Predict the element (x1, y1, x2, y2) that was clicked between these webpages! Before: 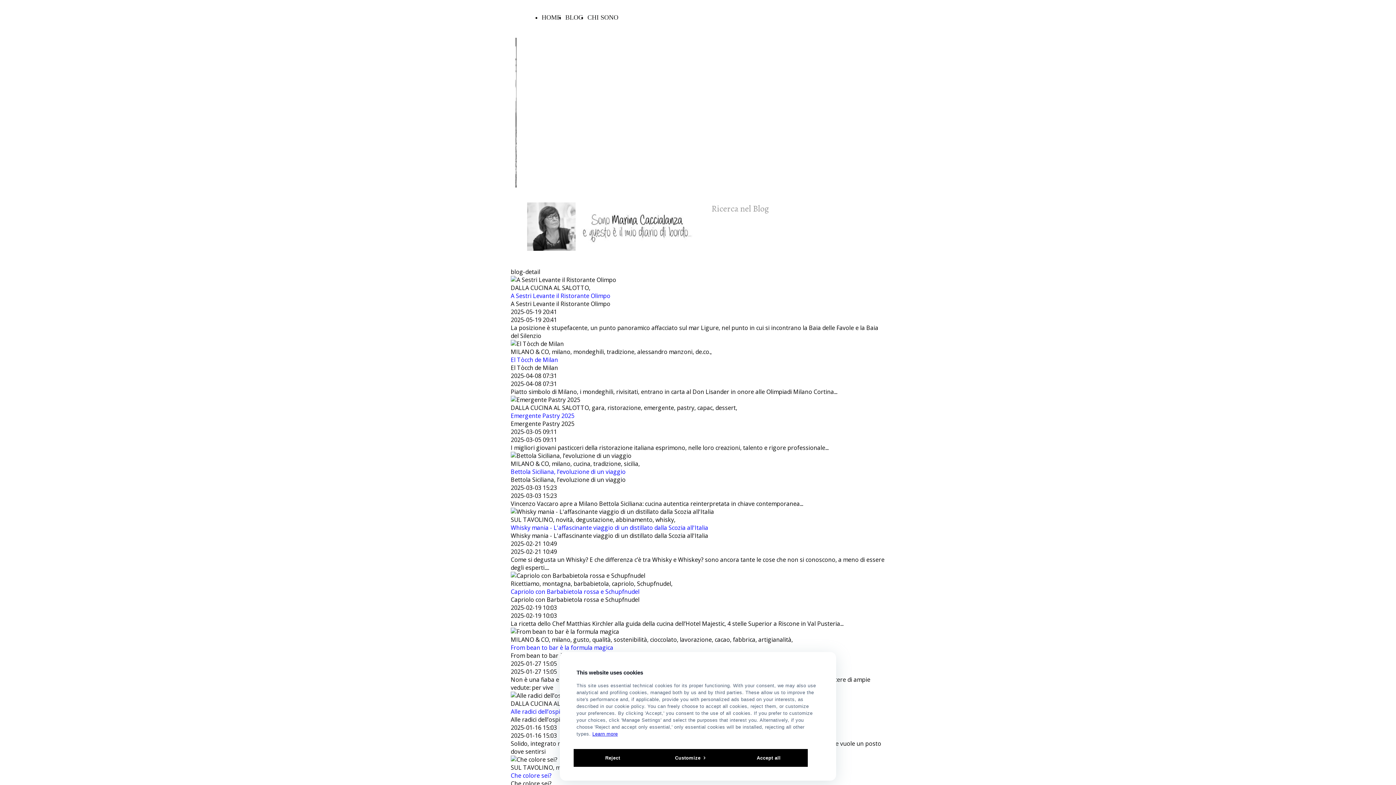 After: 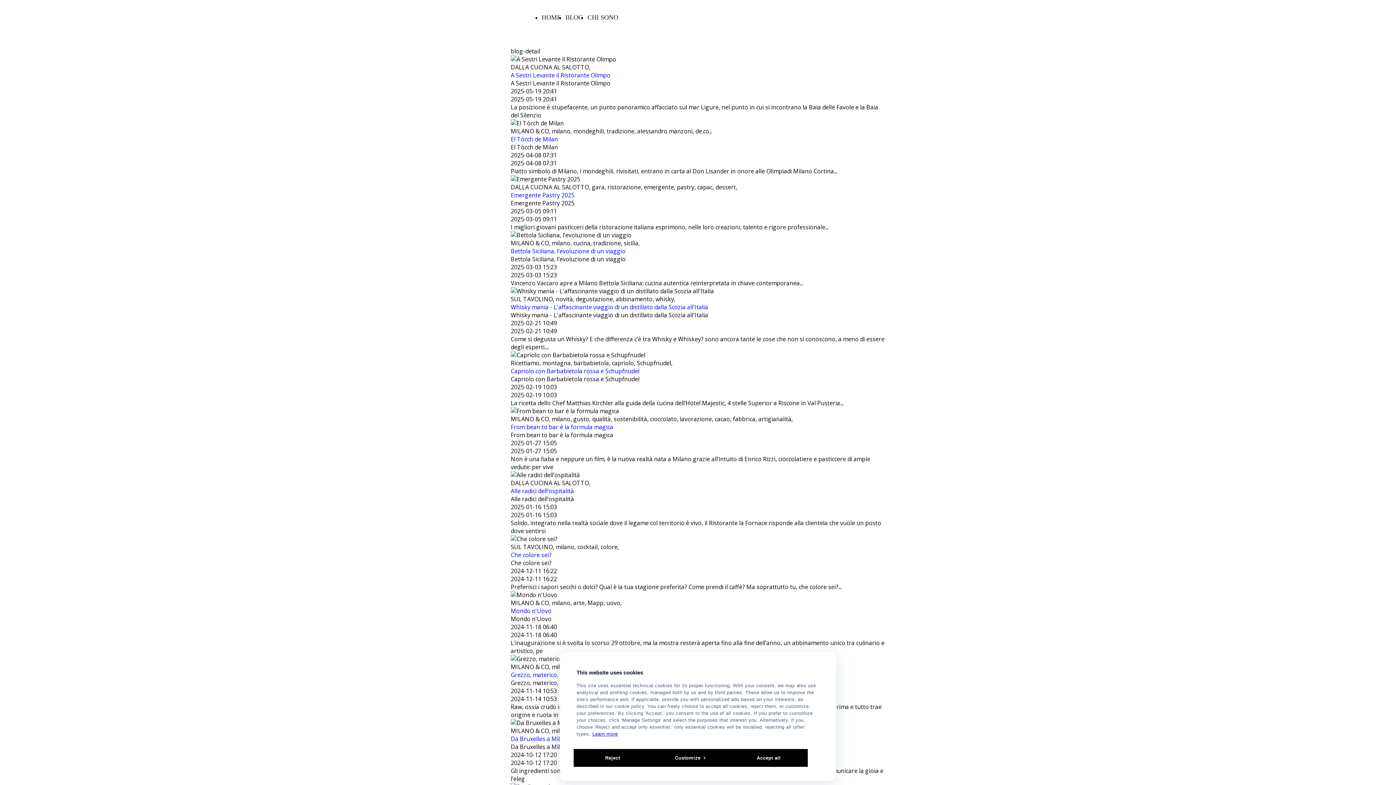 Action: bbox: (565, 13, 583, 21) label: BLOG